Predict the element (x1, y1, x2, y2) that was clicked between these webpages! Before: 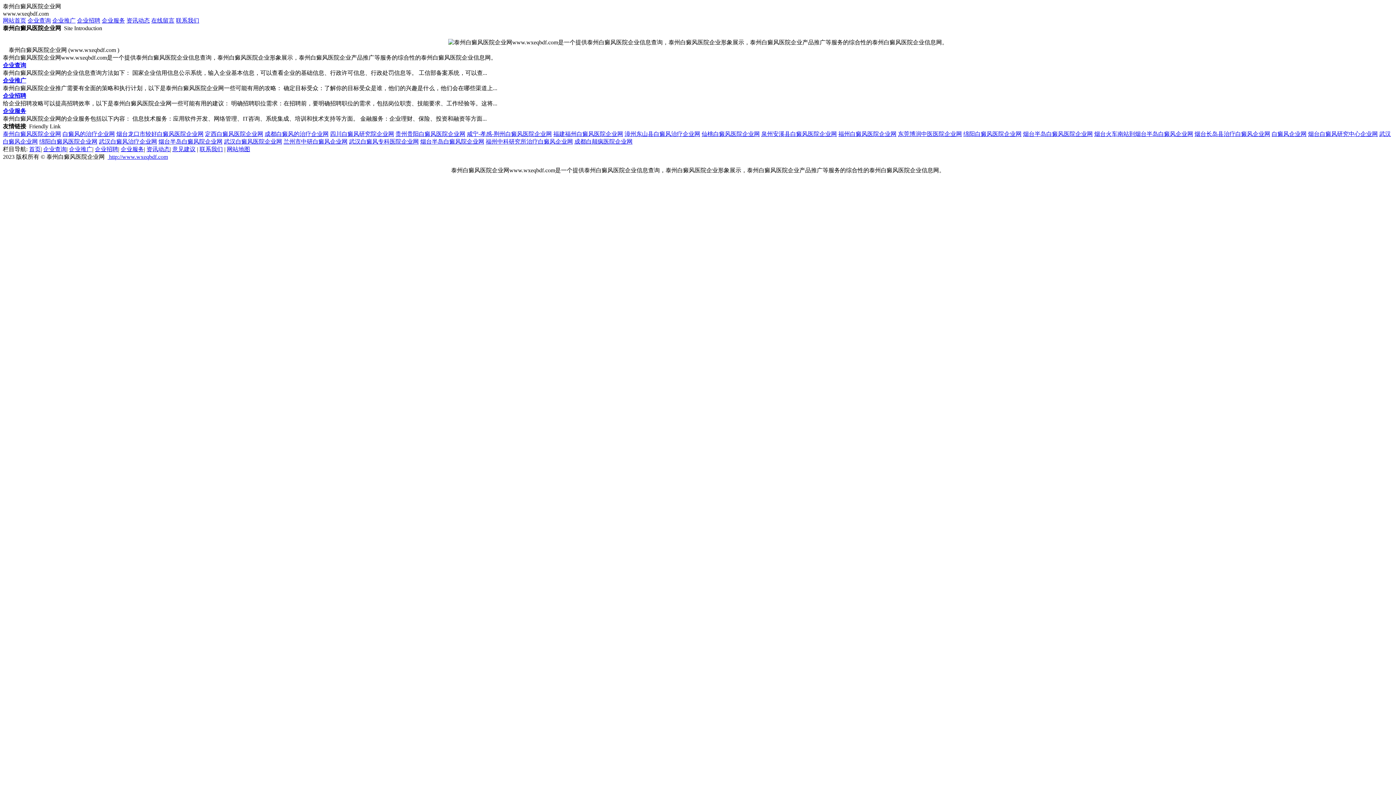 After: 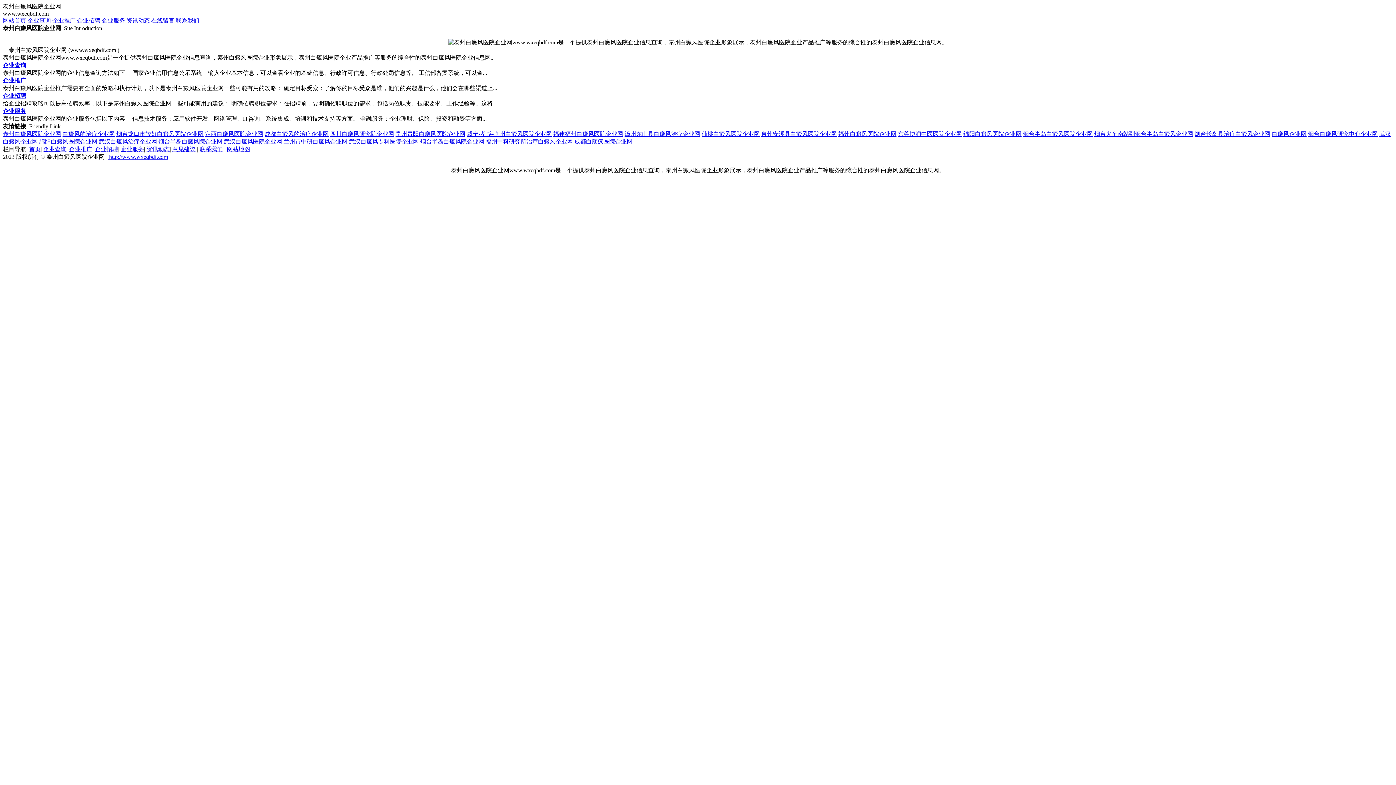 Action: label: 烟台火车南站到烟台半岛白癜风企业网 bbox: (1094, 130, 1193, 137)